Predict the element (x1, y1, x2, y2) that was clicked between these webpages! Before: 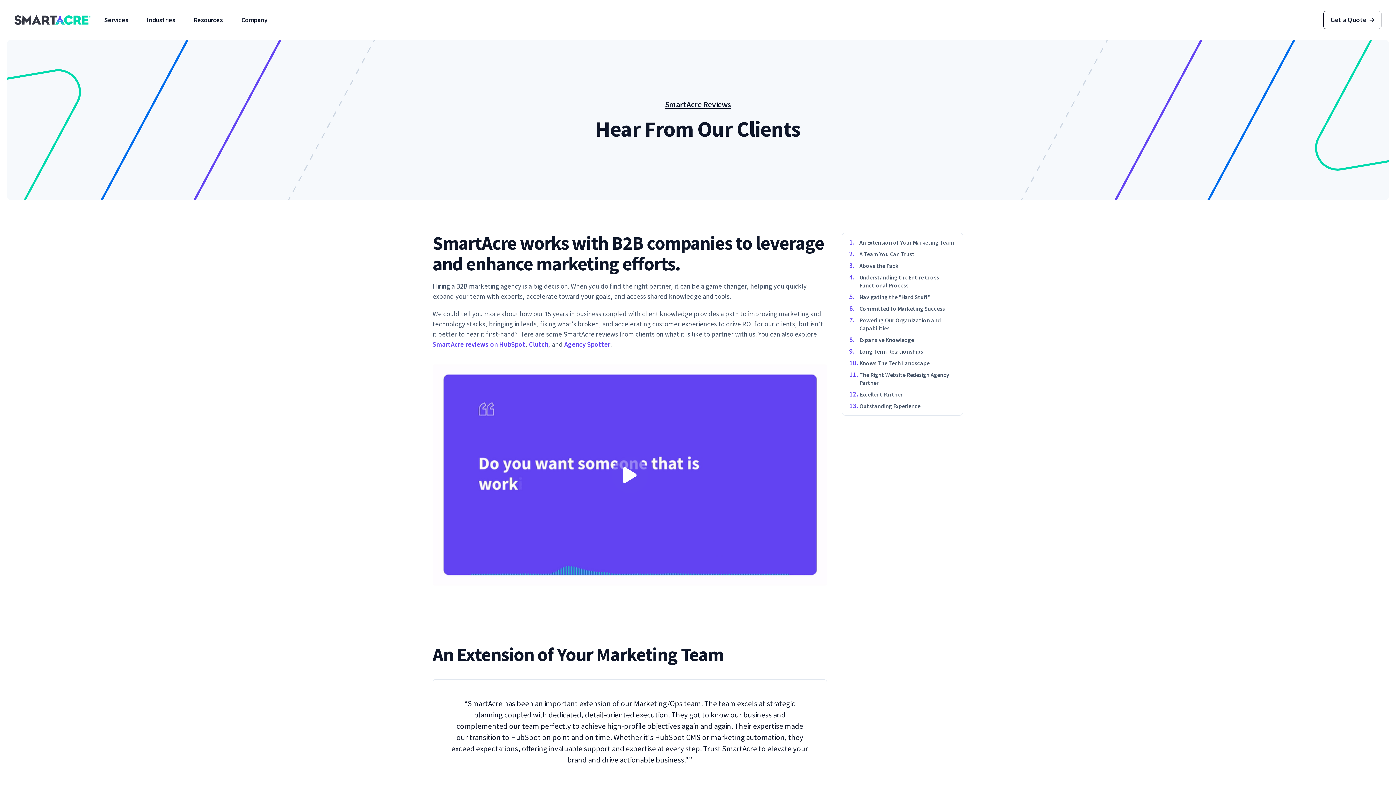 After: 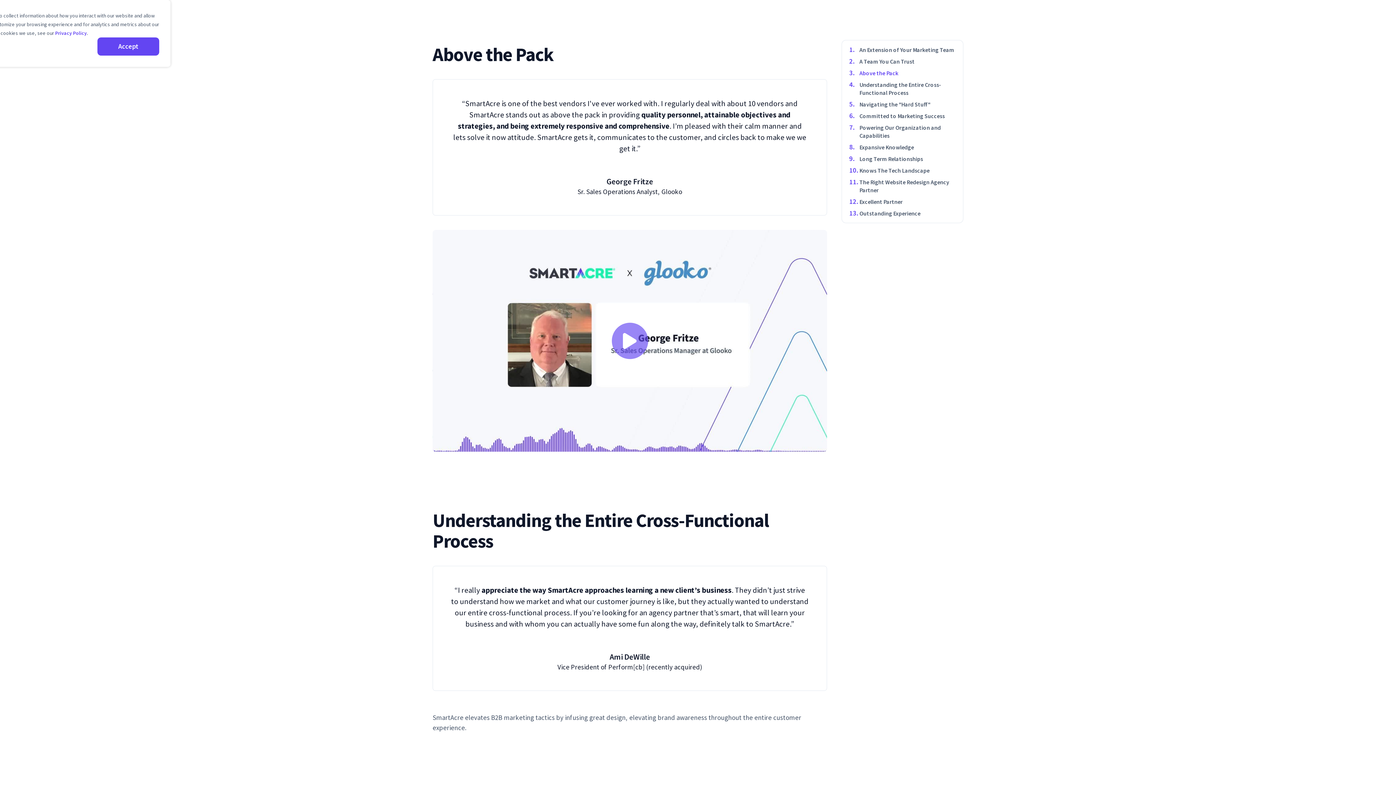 Action: bbox: (845, 260, 959, 271) label: Above the Pack